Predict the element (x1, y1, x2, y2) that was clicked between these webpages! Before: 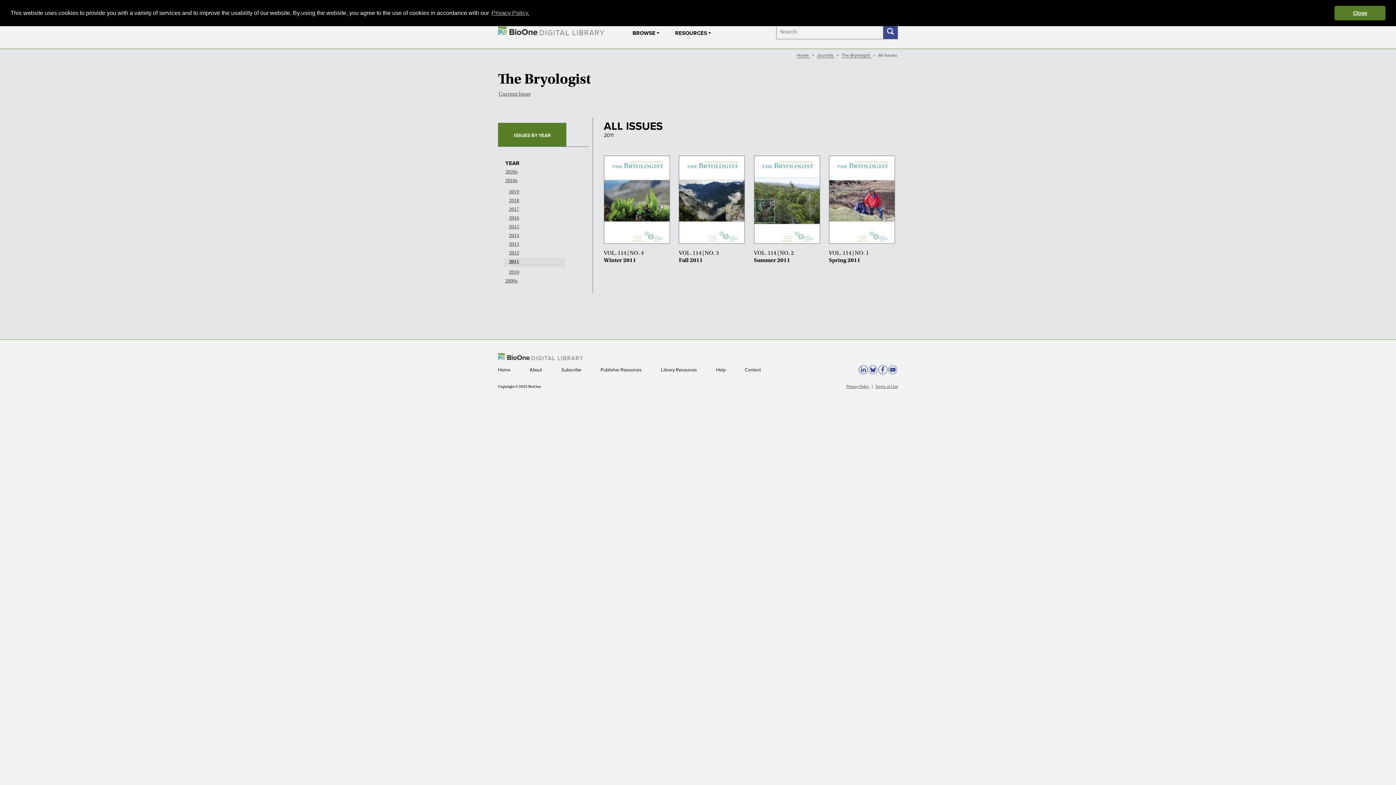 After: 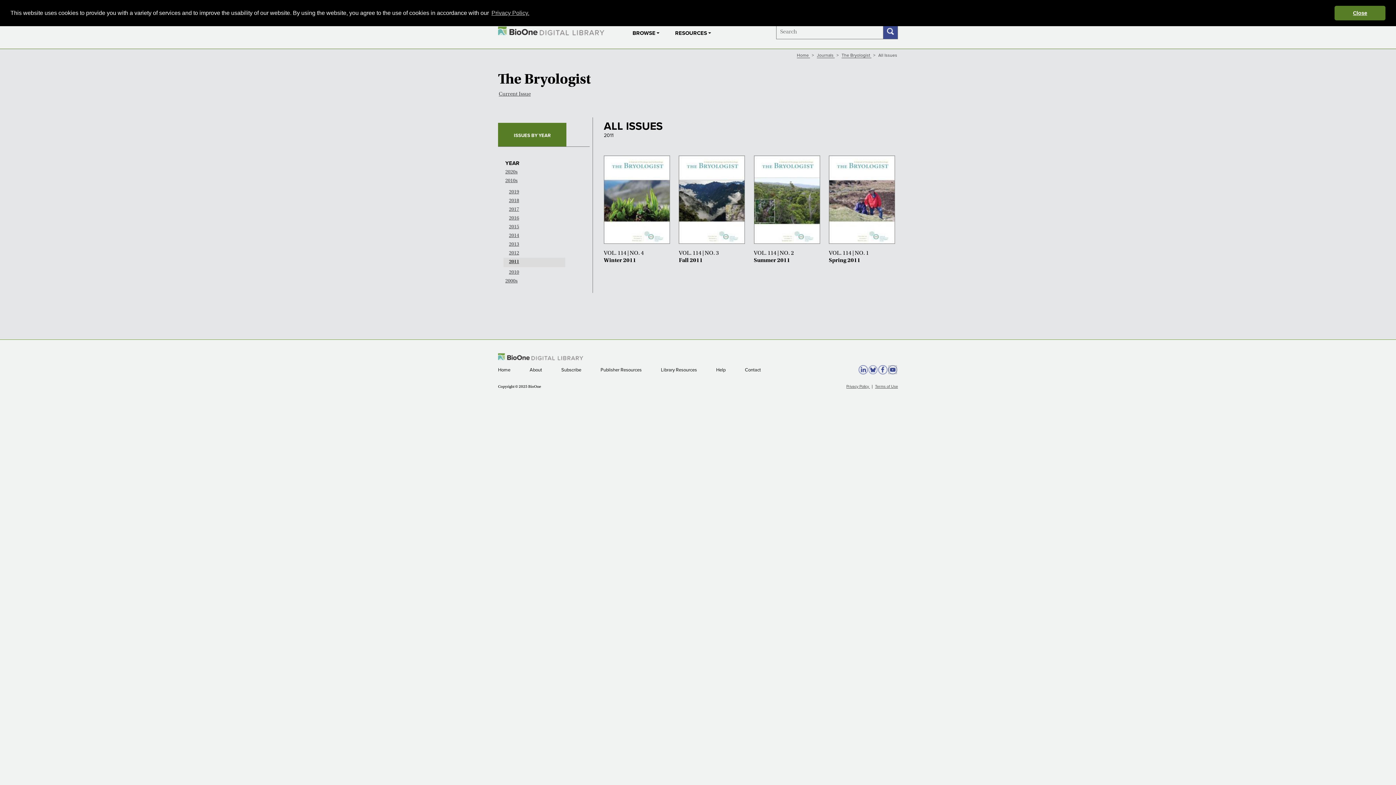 Action: bbox: (888, 365, 897, 374)